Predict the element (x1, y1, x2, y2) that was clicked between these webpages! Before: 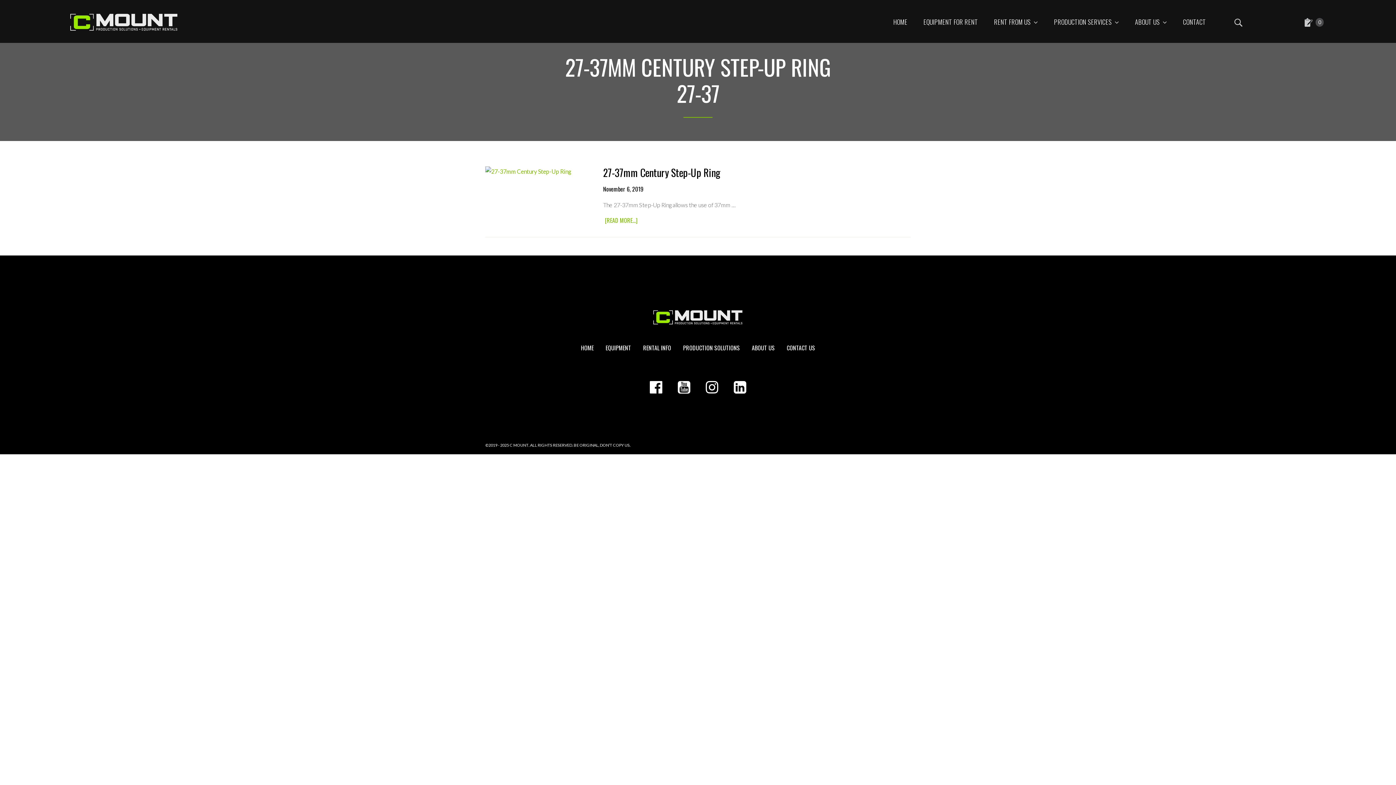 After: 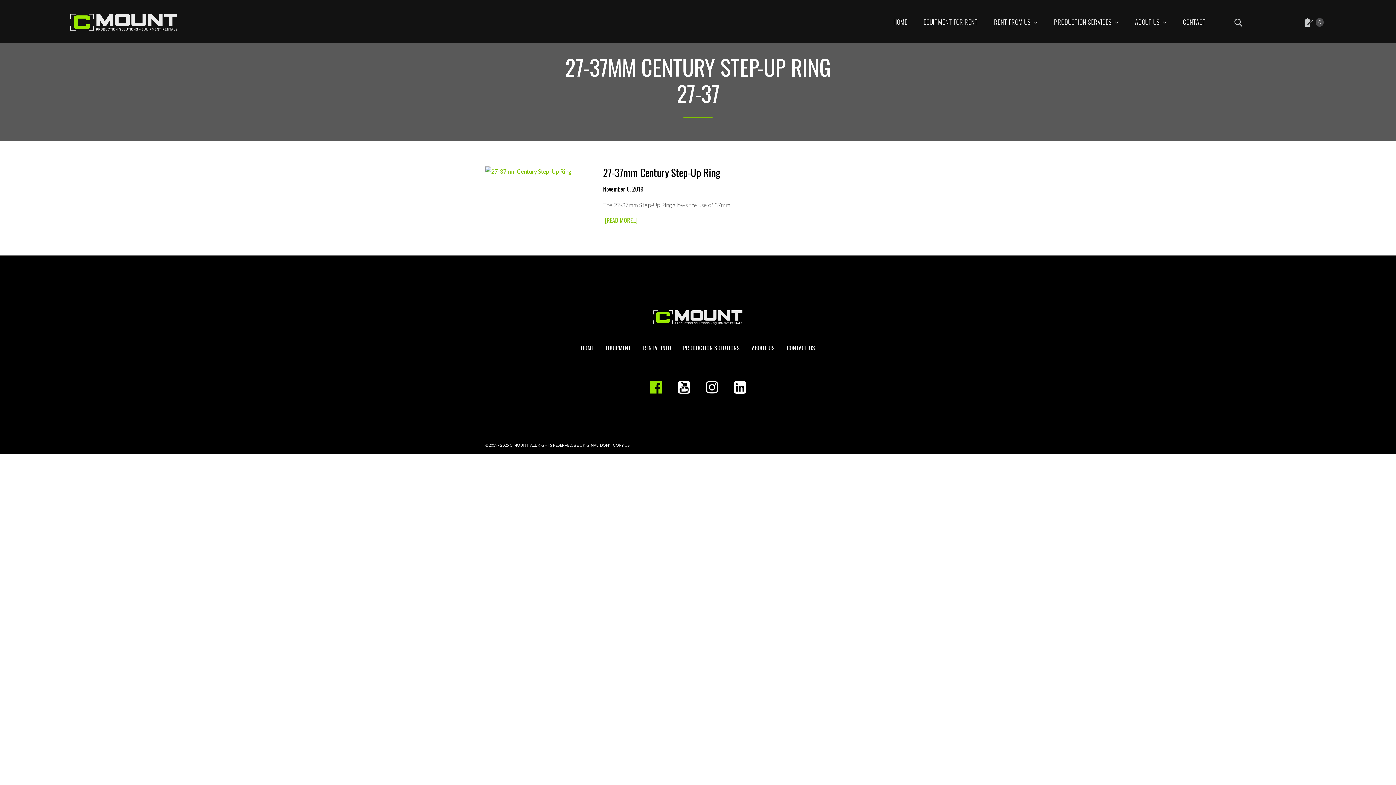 Action: bbox: (650, 378, 662, 396)